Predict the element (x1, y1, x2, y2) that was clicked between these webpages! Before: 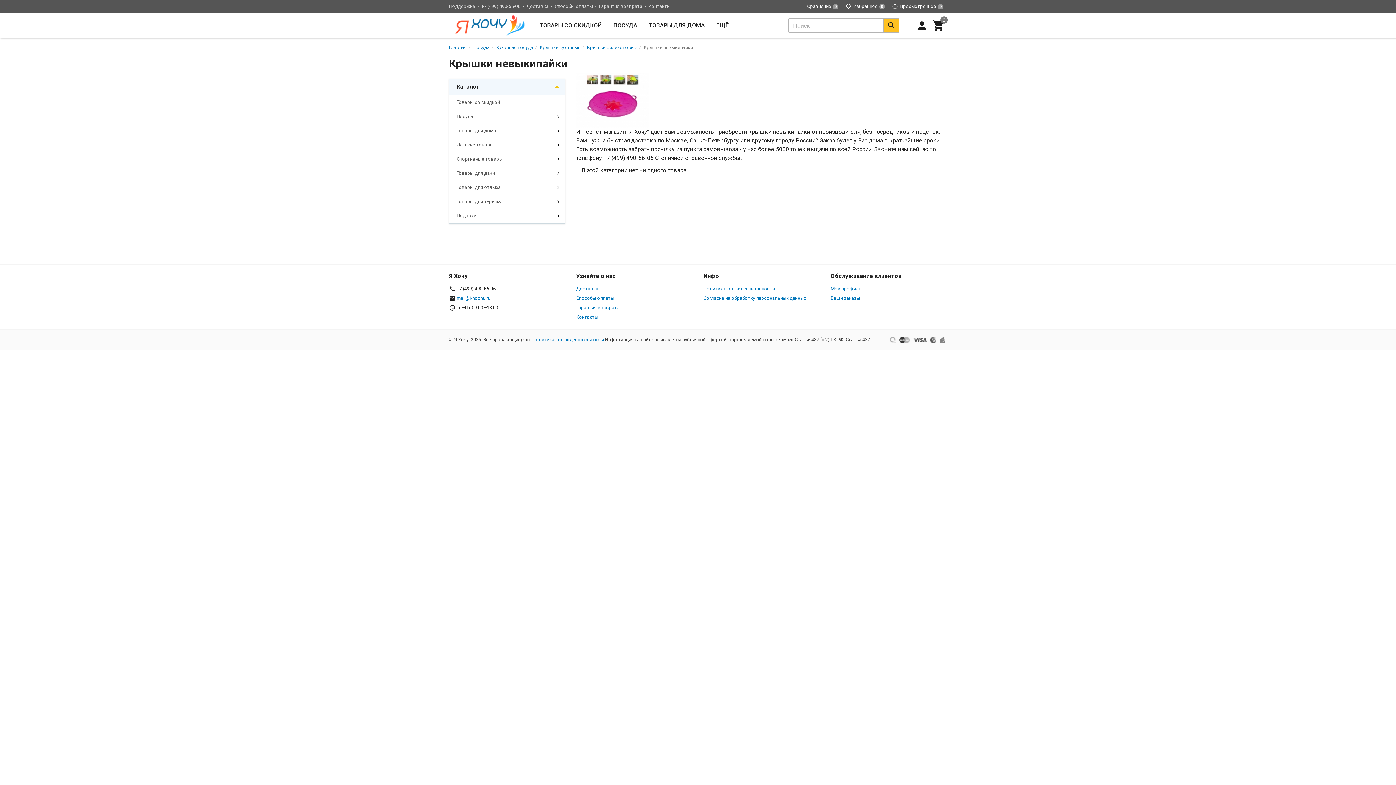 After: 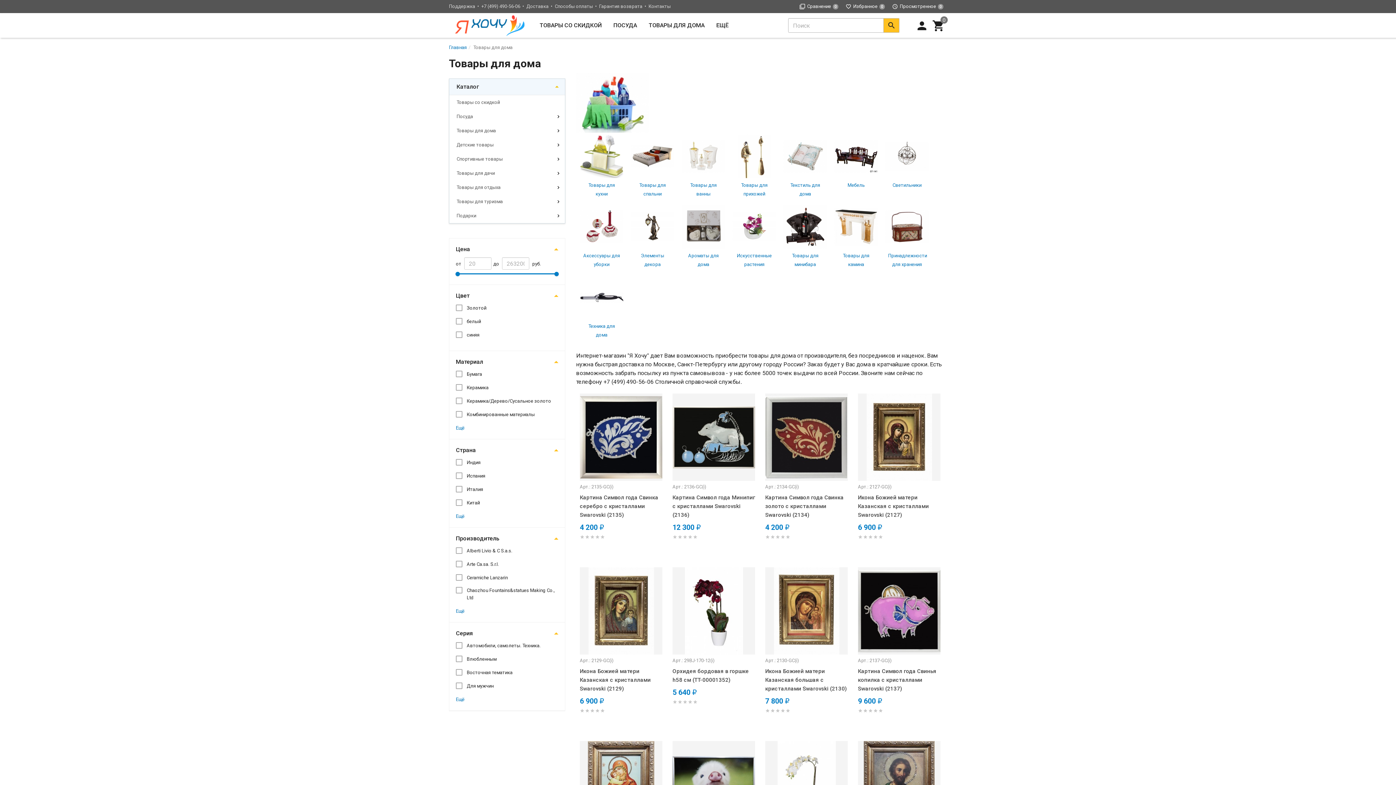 Action: label: ТОВАРЫ ДЛЯ ДОМА bbox: (648, 13, 704, 37)